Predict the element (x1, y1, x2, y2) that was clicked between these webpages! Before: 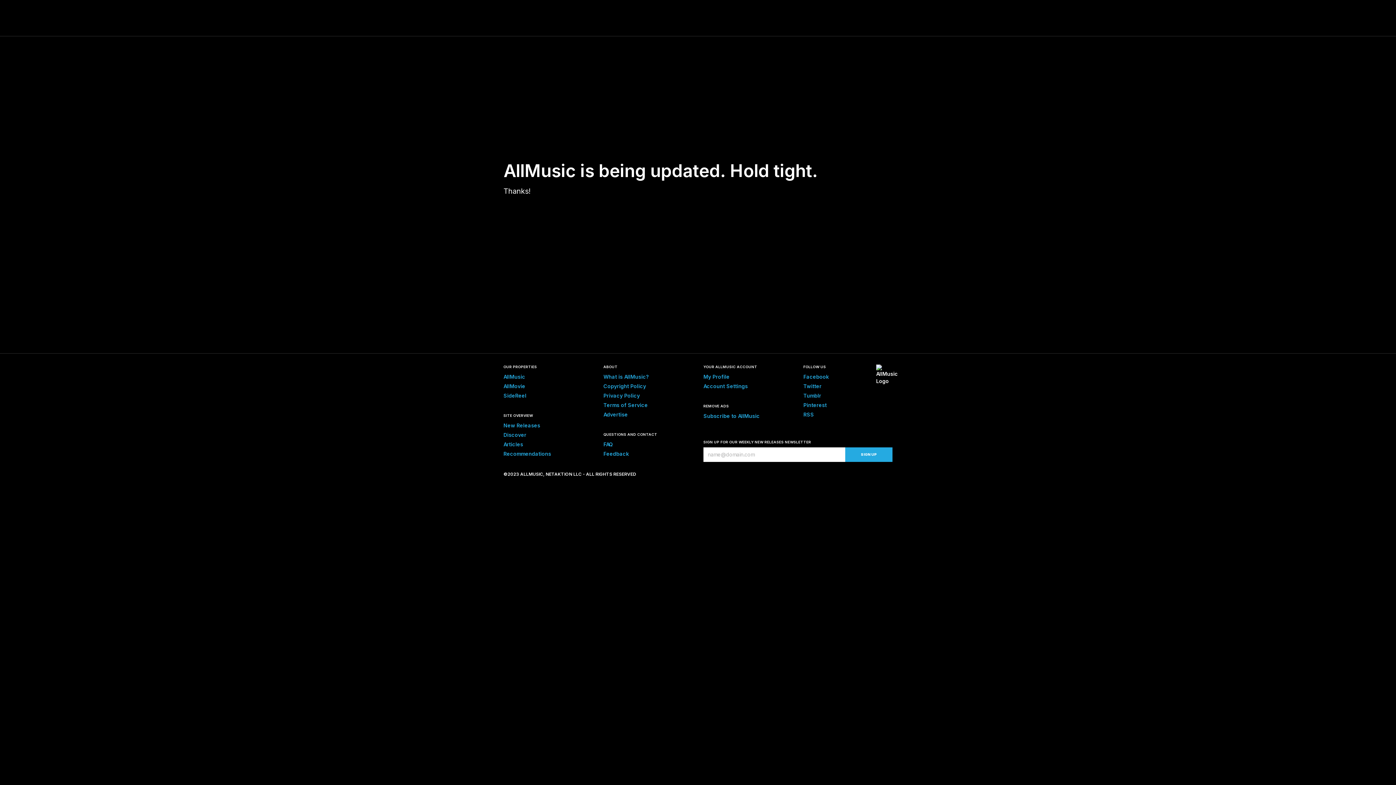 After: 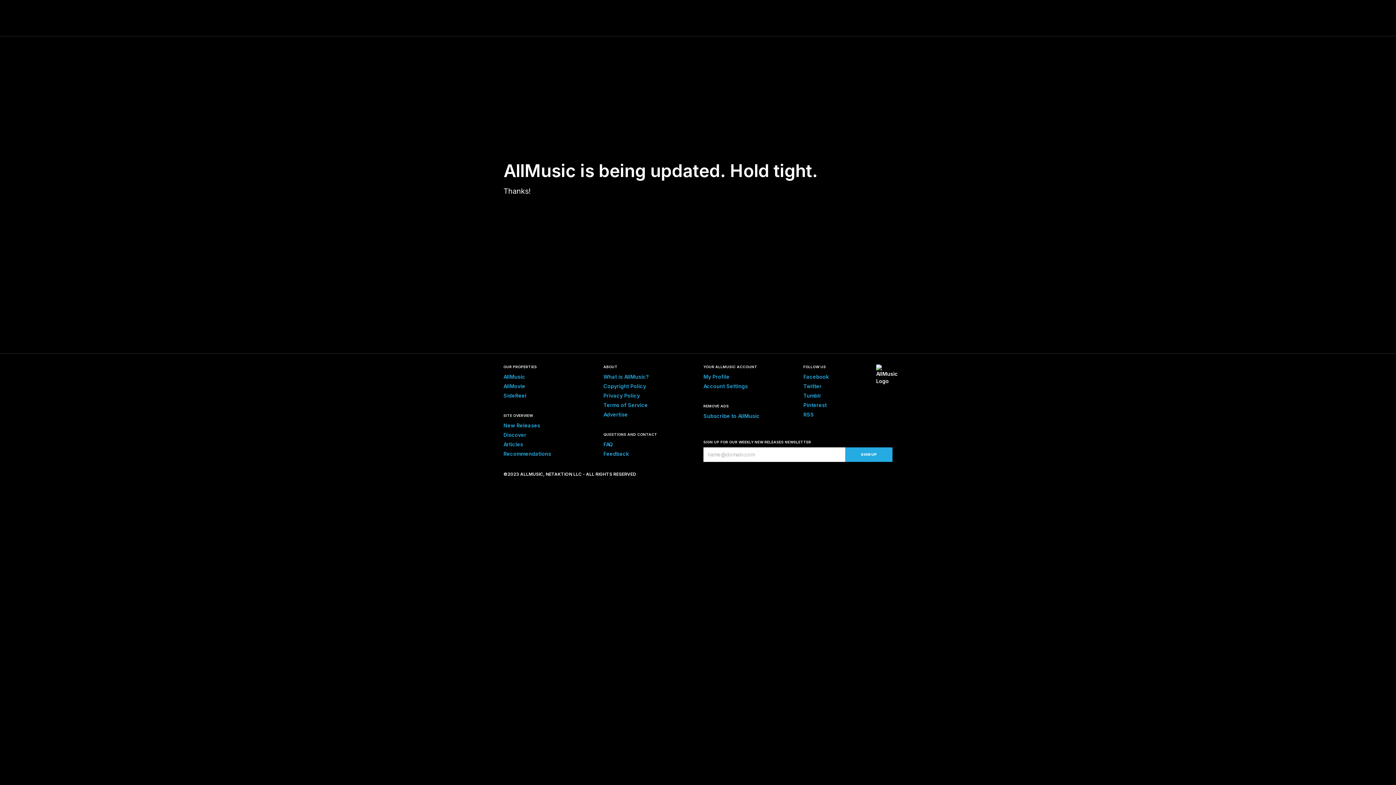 Action: label: Subscribe to AllMusic bbox: (703, 413, 760, 419)